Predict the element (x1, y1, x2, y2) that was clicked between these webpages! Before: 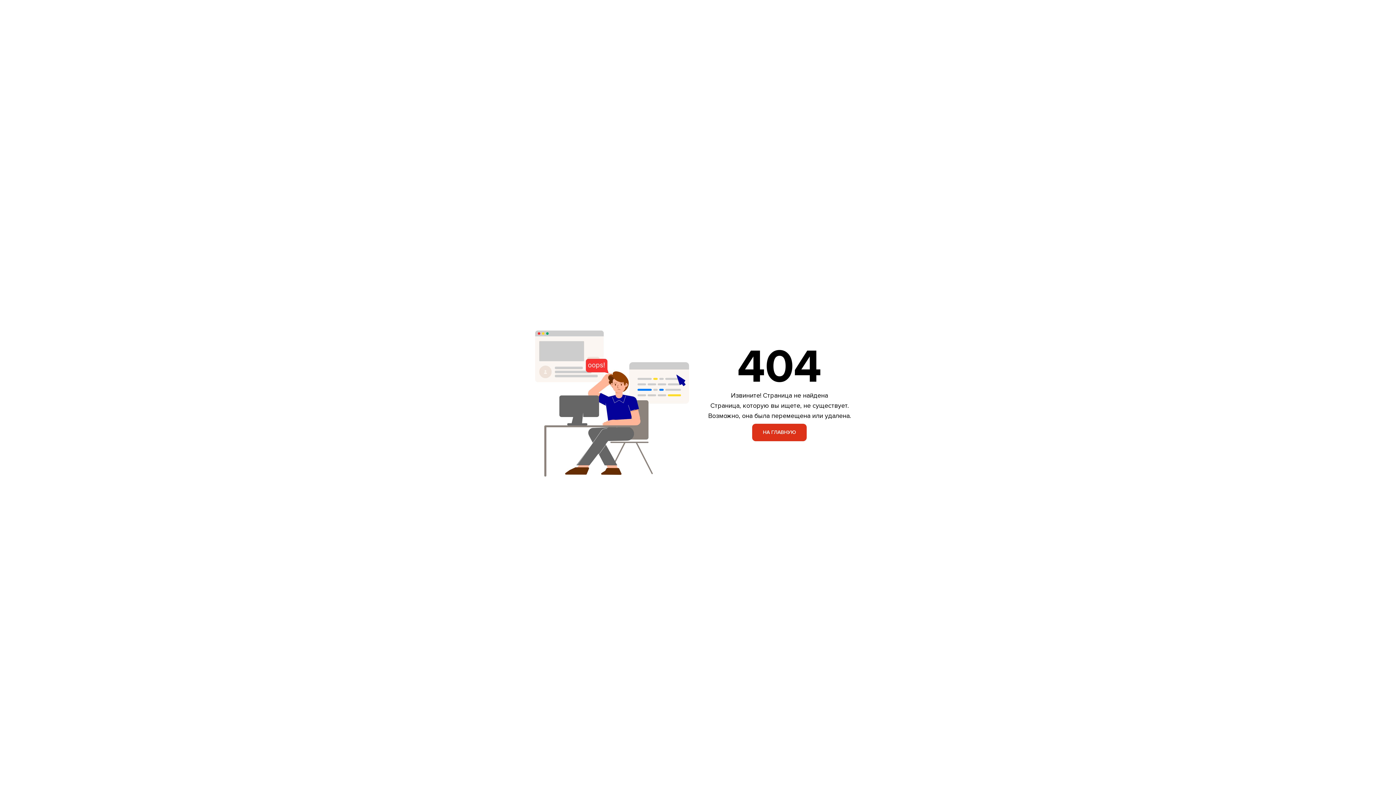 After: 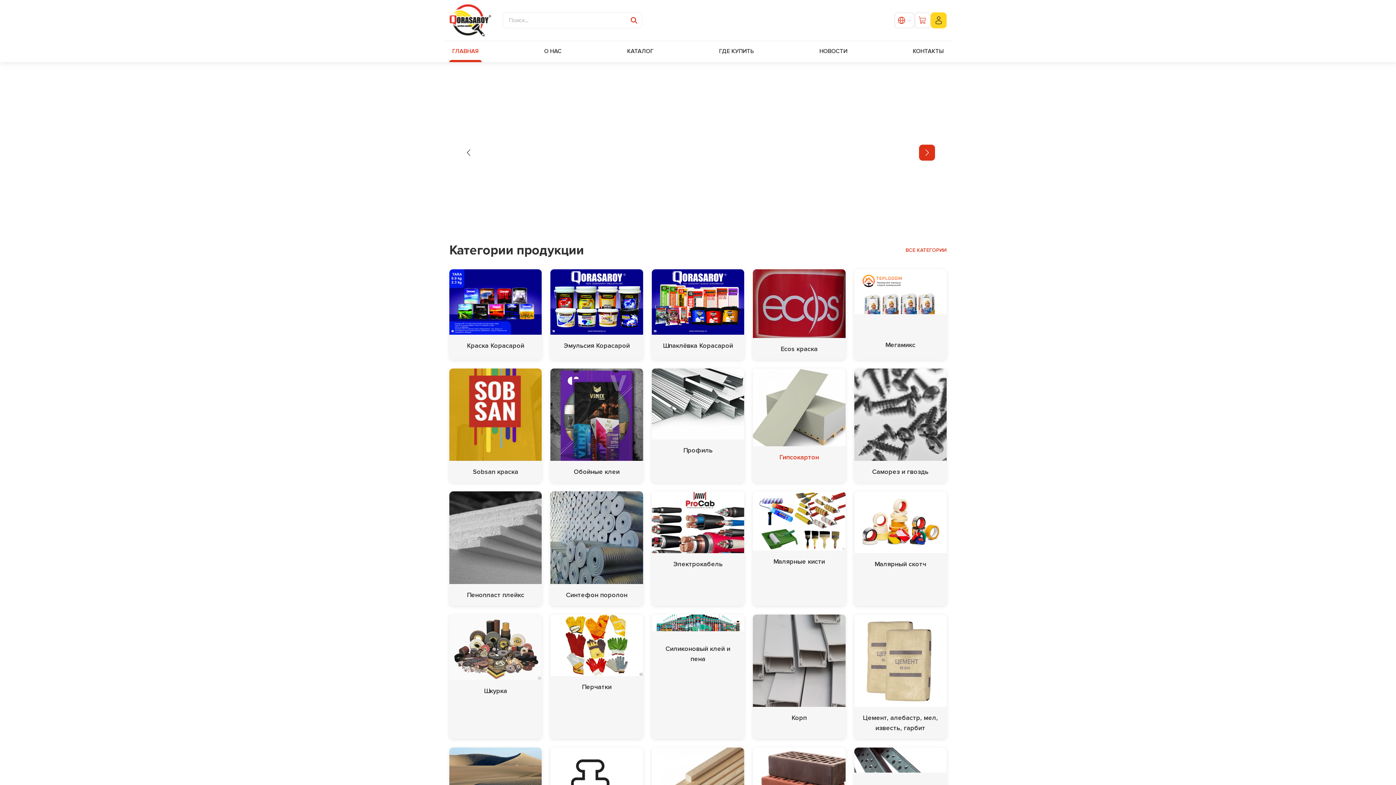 Action: label: НА ГЛАВНУЮ bbox: (752, 424, 806, 441)